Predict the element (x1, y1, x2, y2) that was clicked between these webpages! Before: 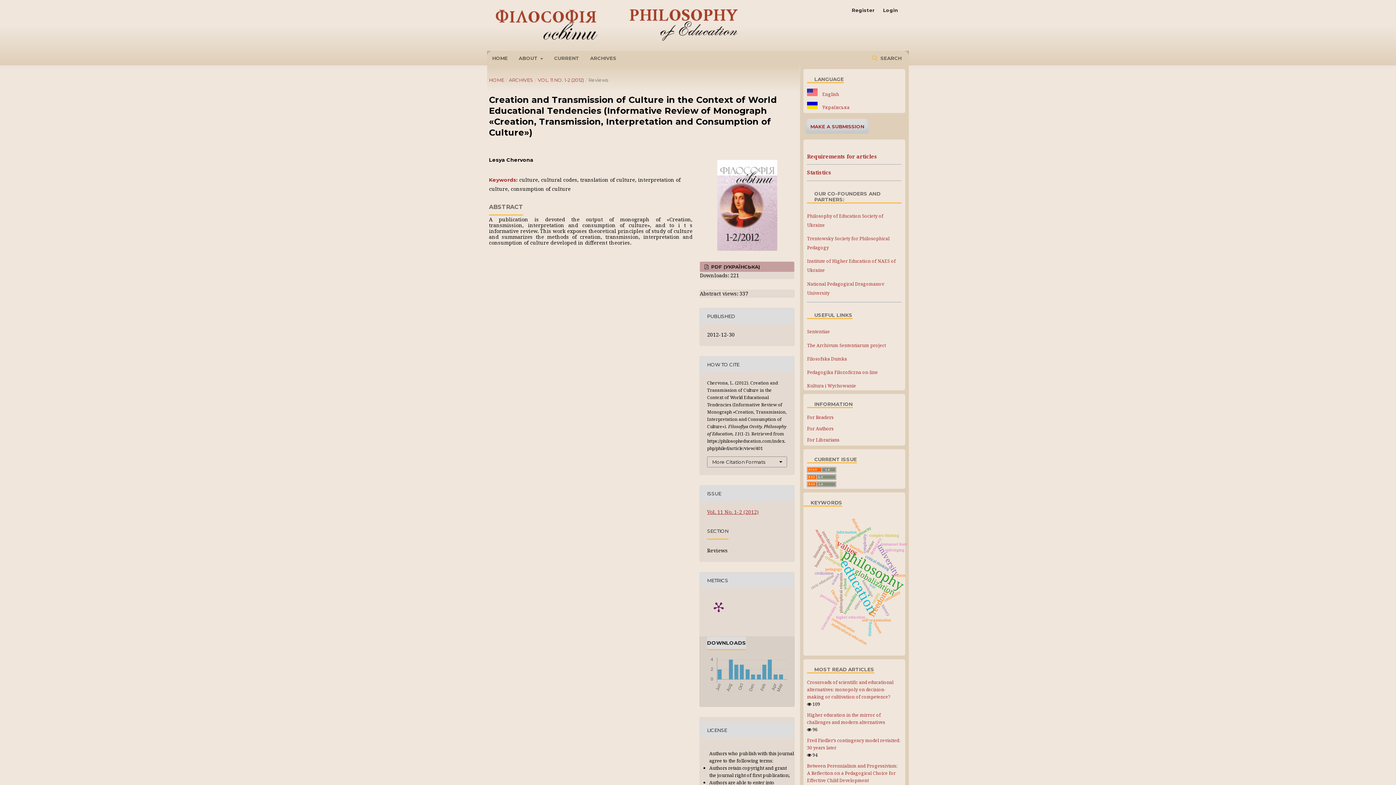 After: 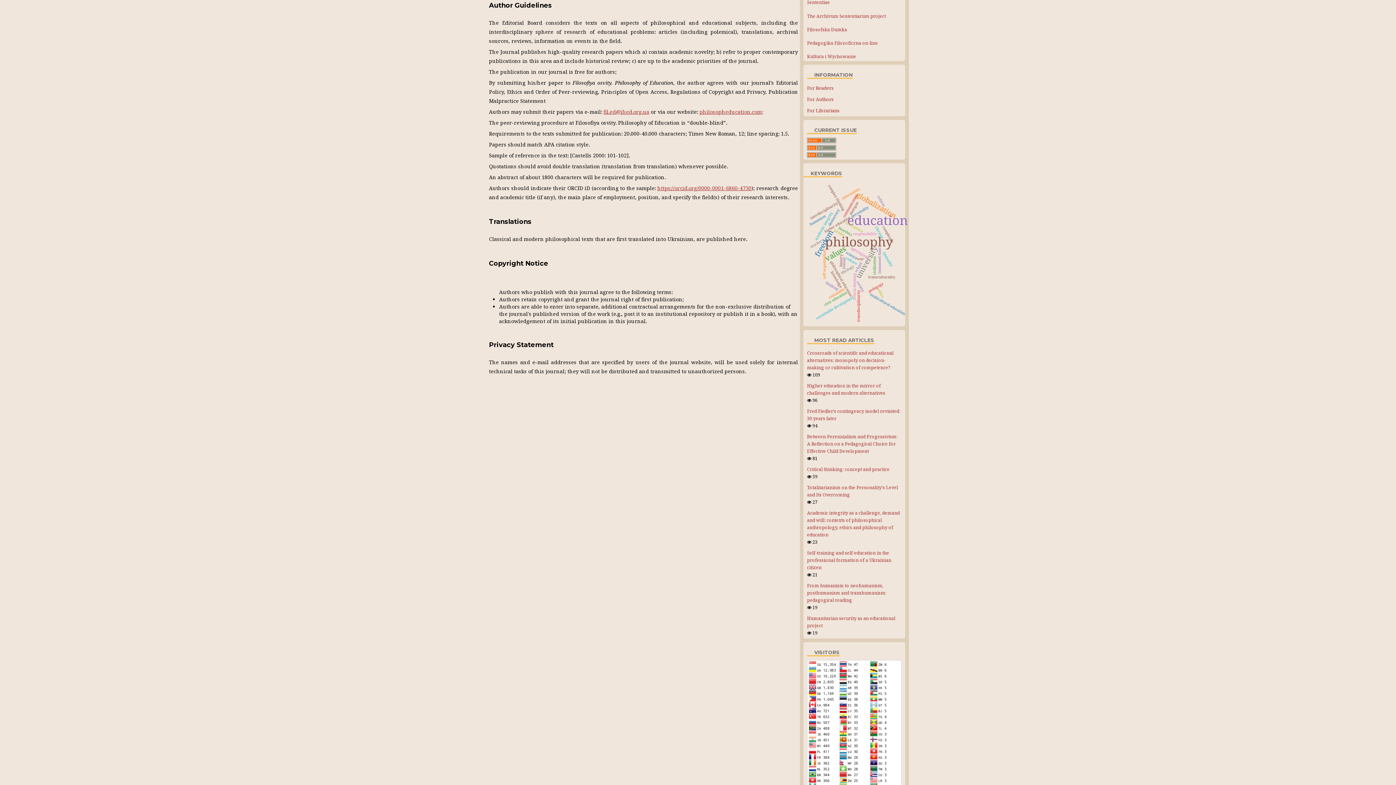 Action: label: Requirements for articles bbox: (807, 152, 877, 159)